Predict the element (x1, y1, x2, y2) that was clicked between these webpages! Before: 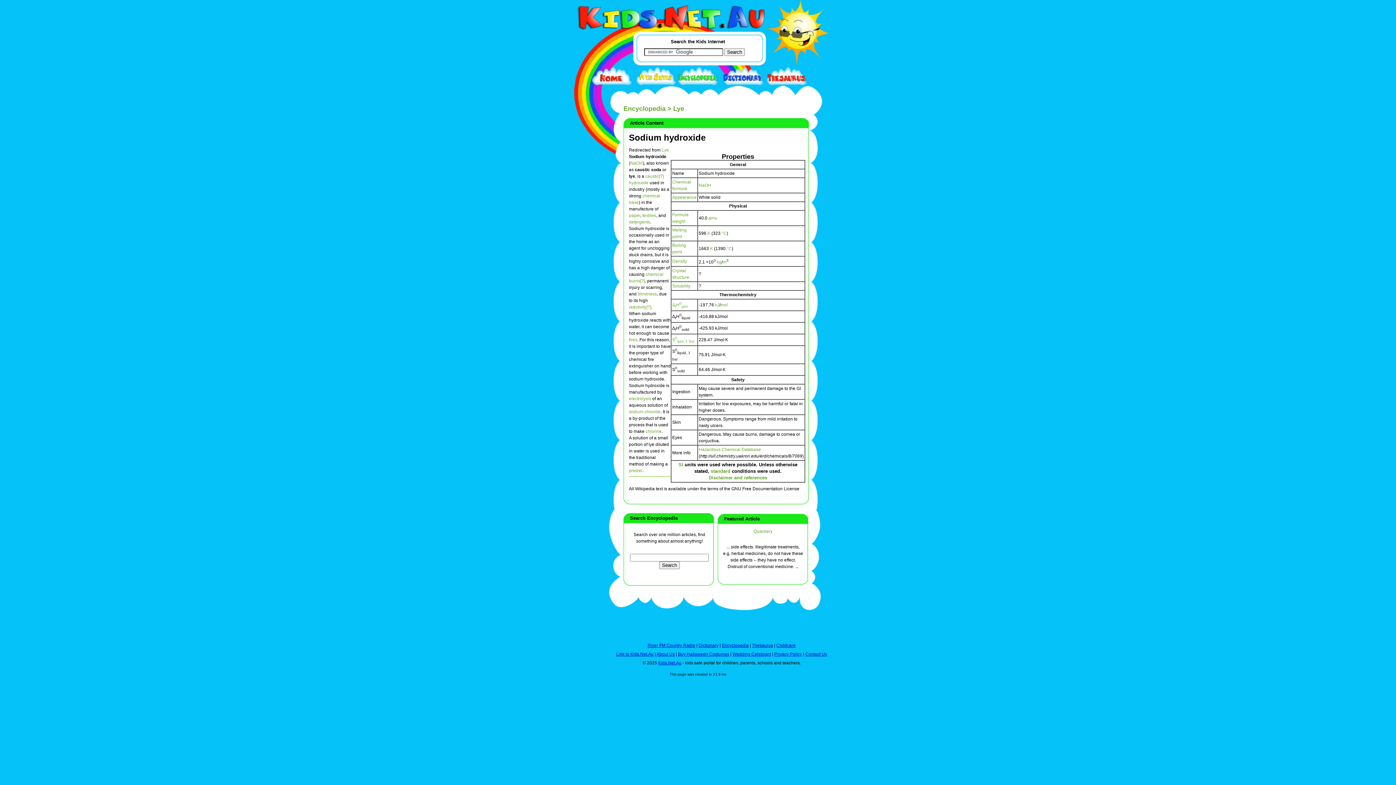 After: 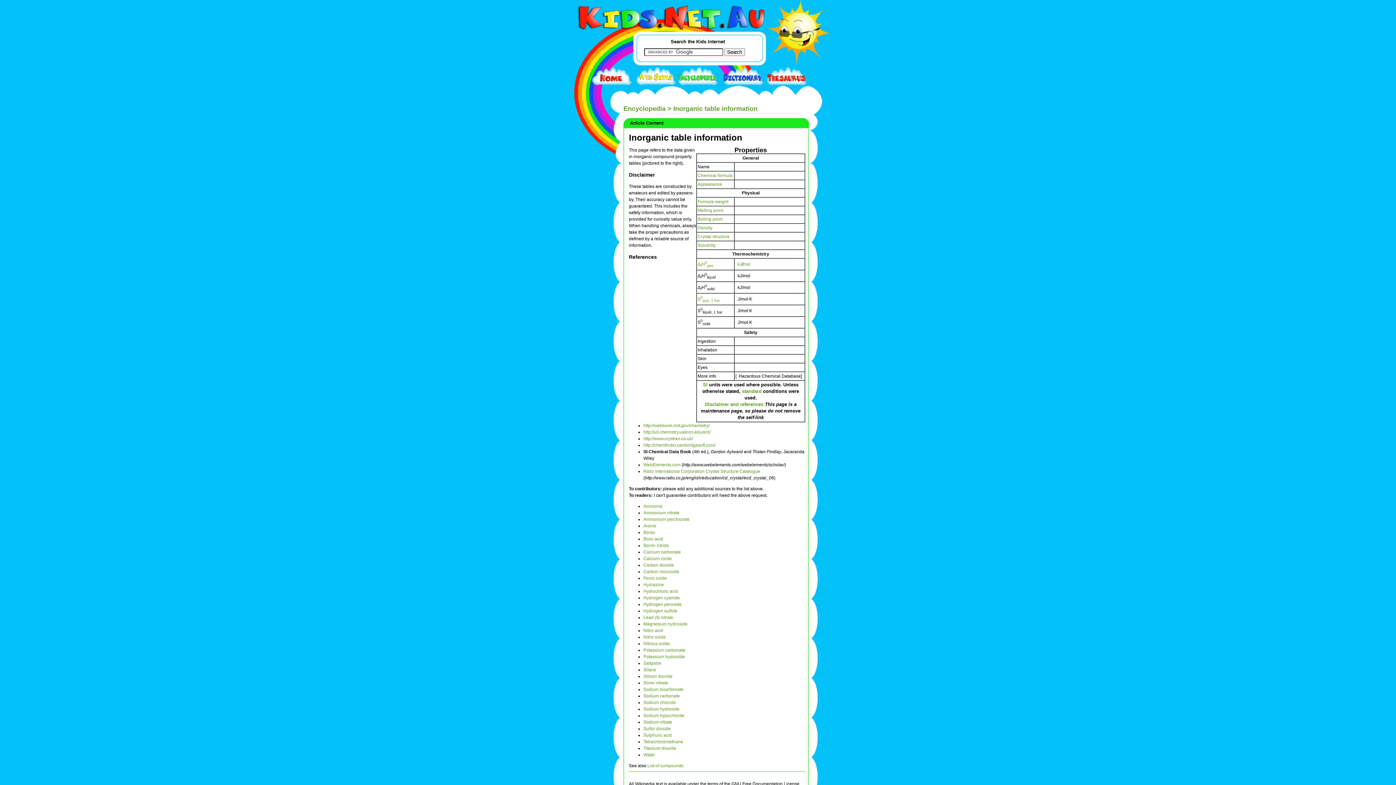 Action: bbox: (708, 475, 767, 480) label: Disclaimer and references